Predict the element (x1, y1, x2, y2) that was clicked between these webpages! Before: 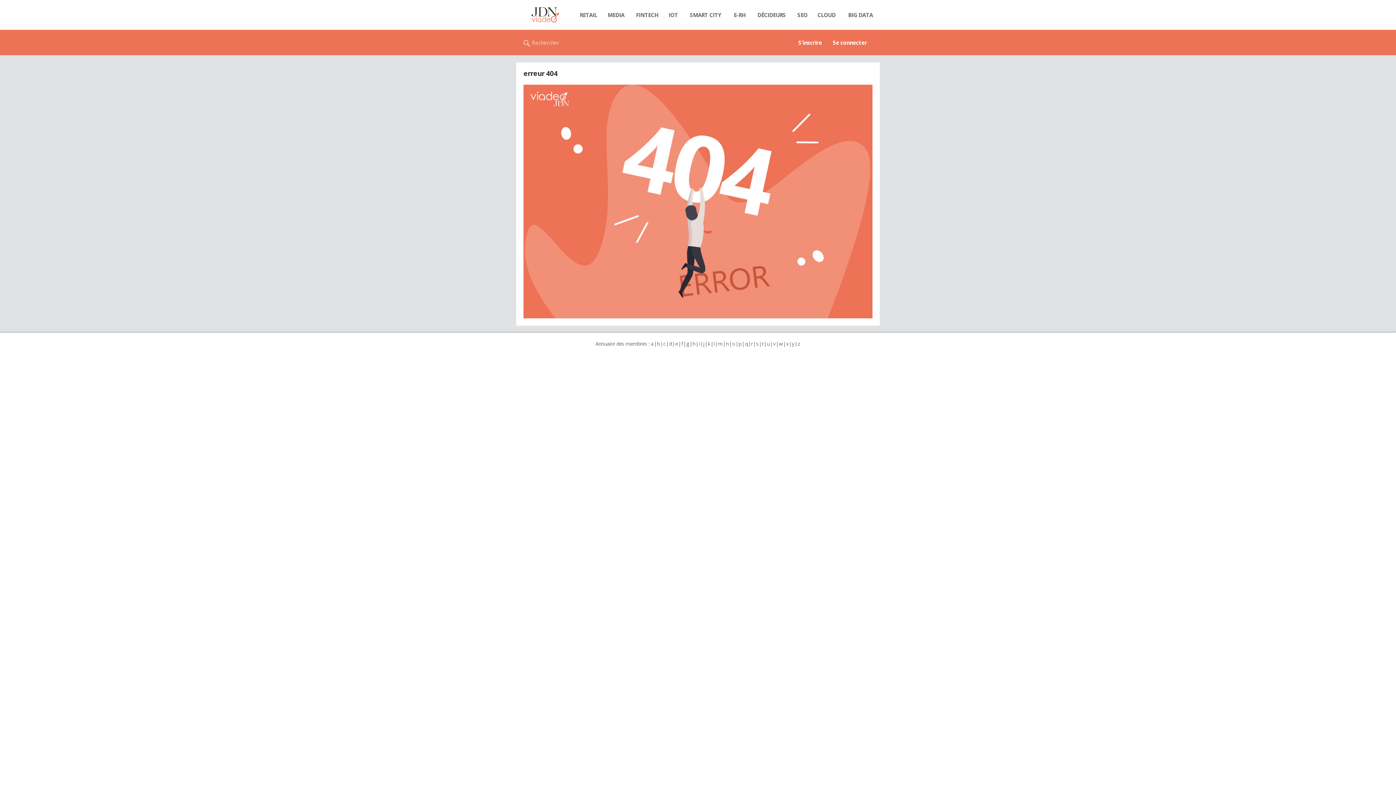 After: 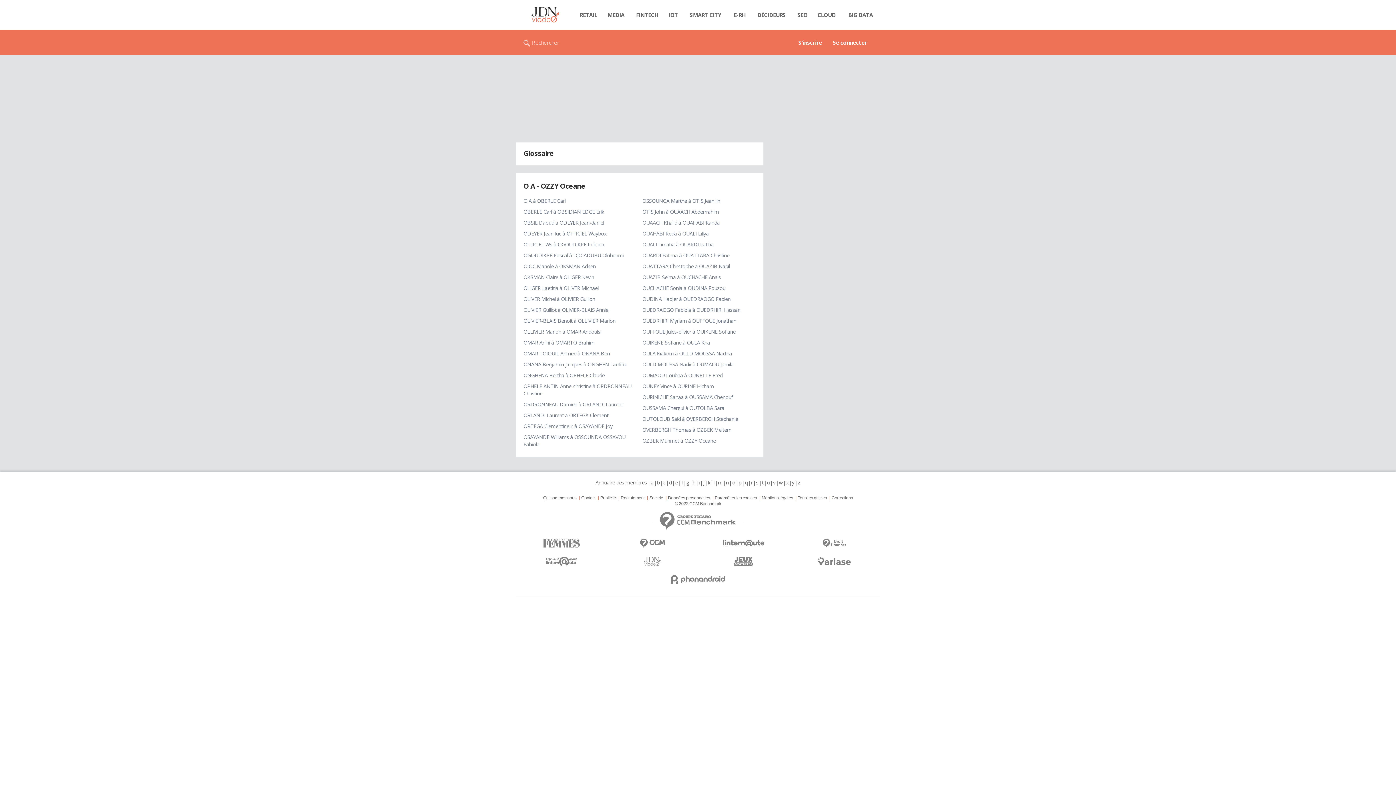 Action: label: o bbox: (731, 340, 735, 347)